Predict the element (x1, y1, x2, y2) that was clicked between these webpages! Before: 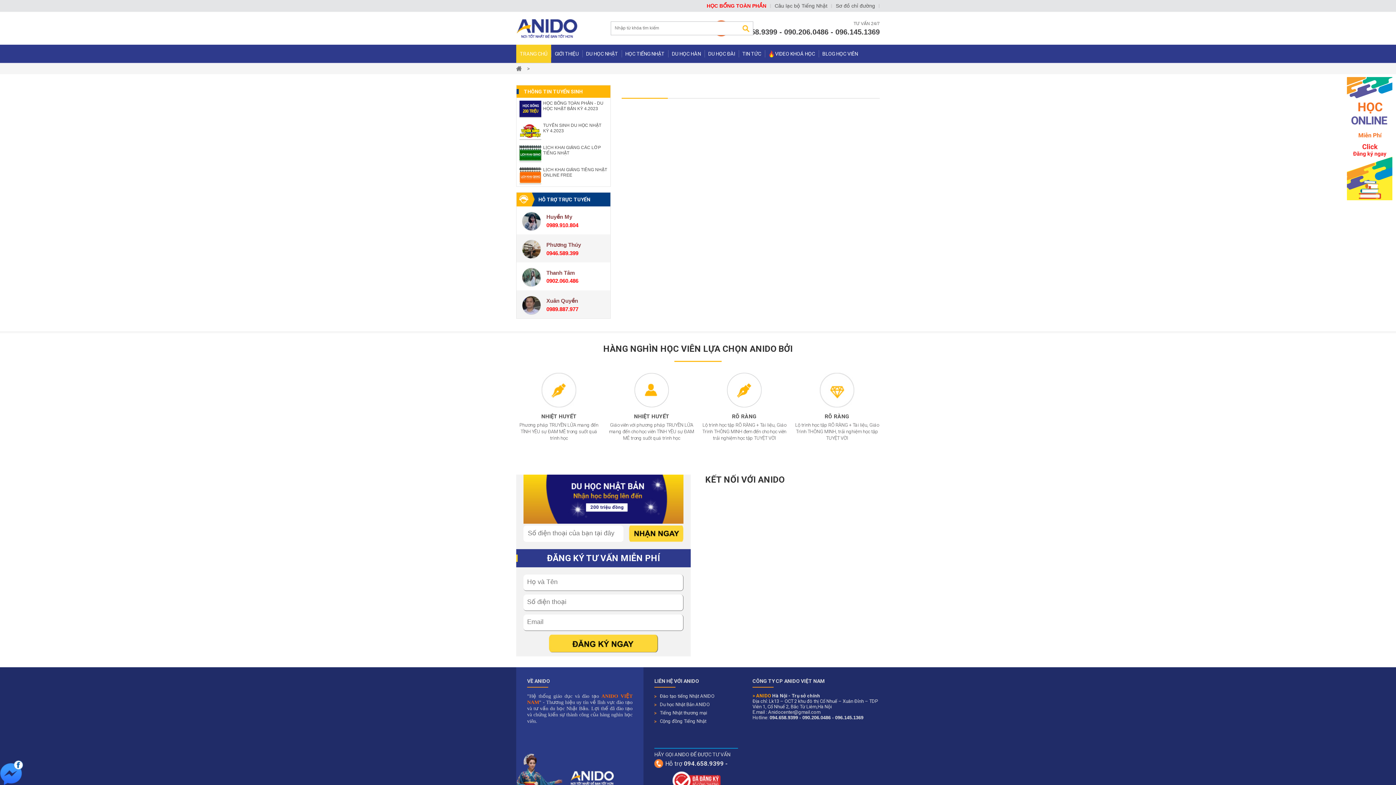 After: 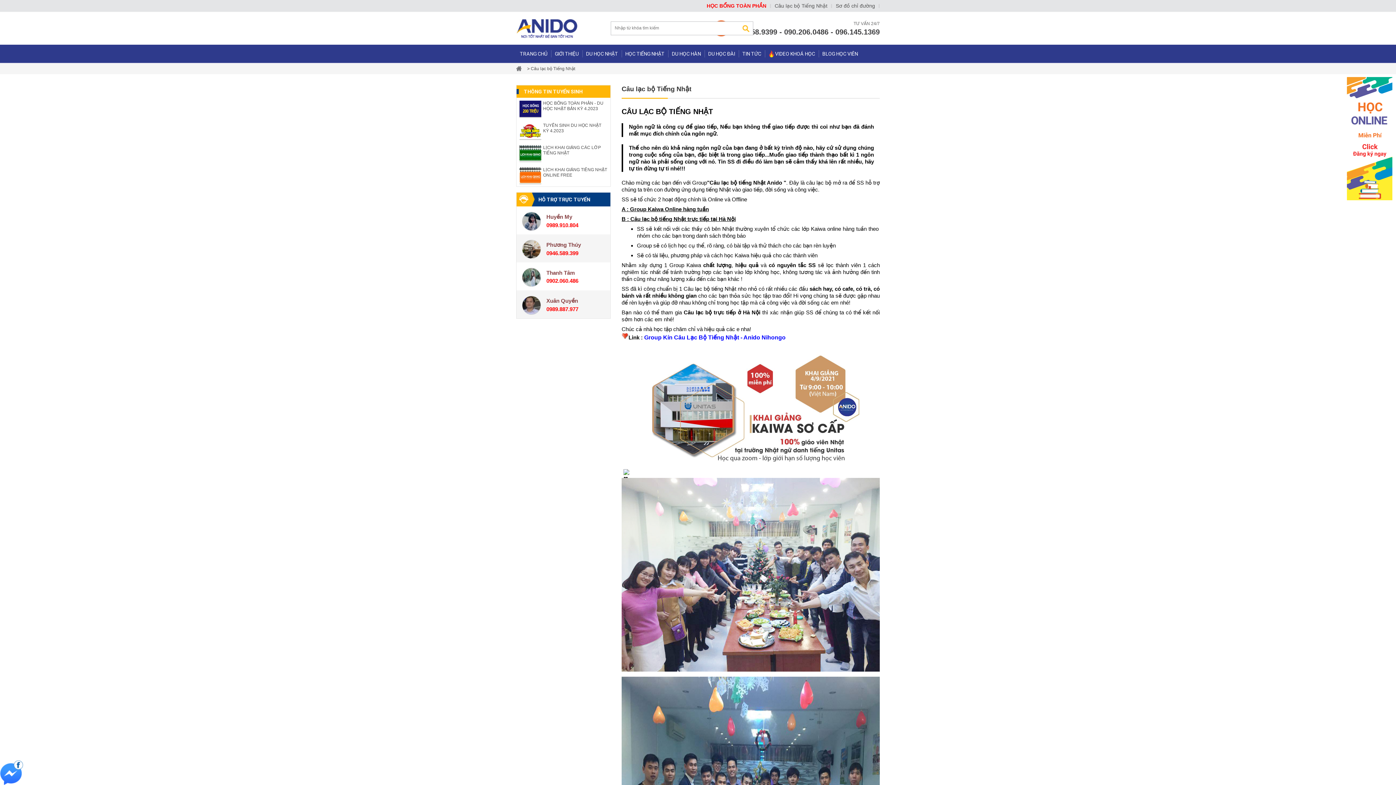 Action: bbox: (771, 0, 832, 11) label: Câu lạc bộ Tiếng Nhật